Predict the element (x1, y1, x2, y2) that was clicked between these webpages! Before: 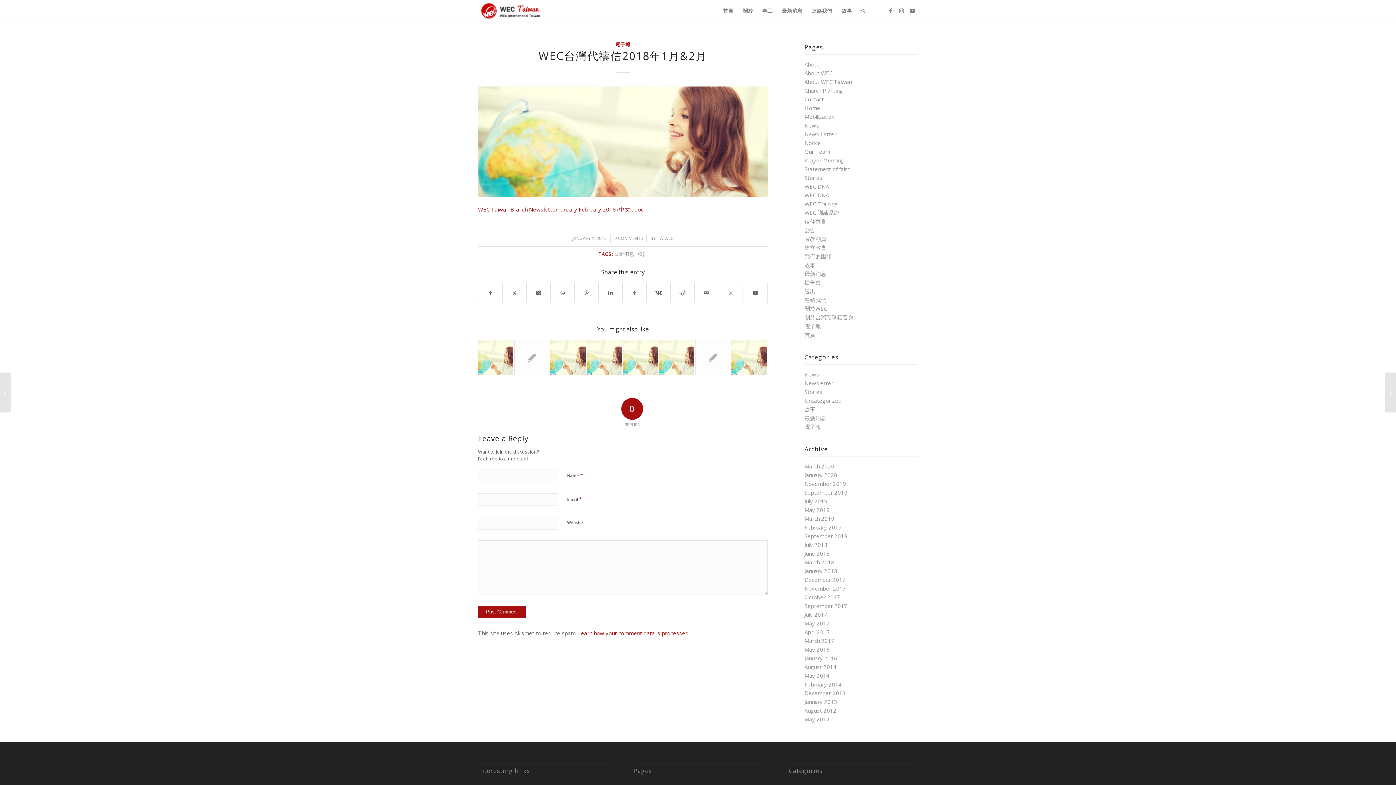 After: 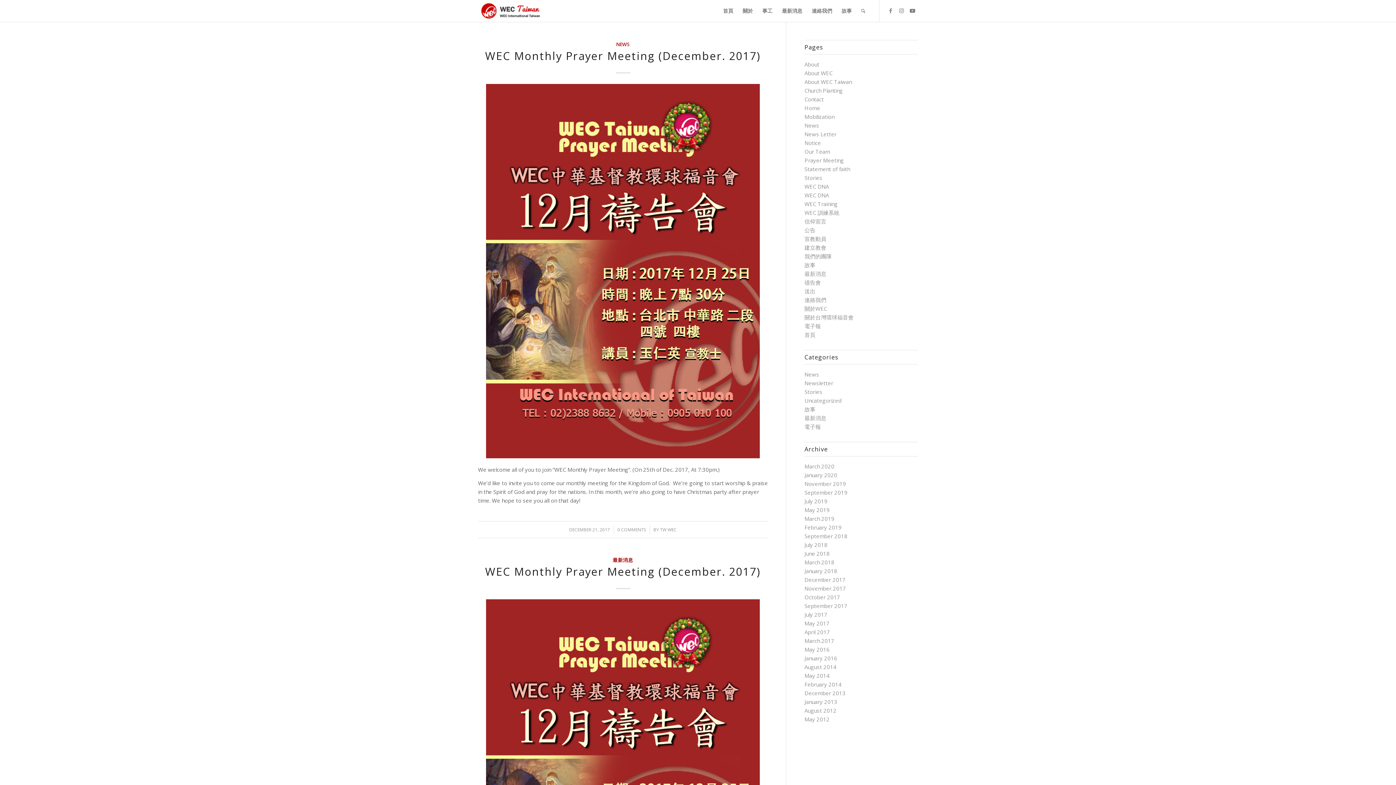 Action: bbox: (804, 576, 845, 583) label: December 2017